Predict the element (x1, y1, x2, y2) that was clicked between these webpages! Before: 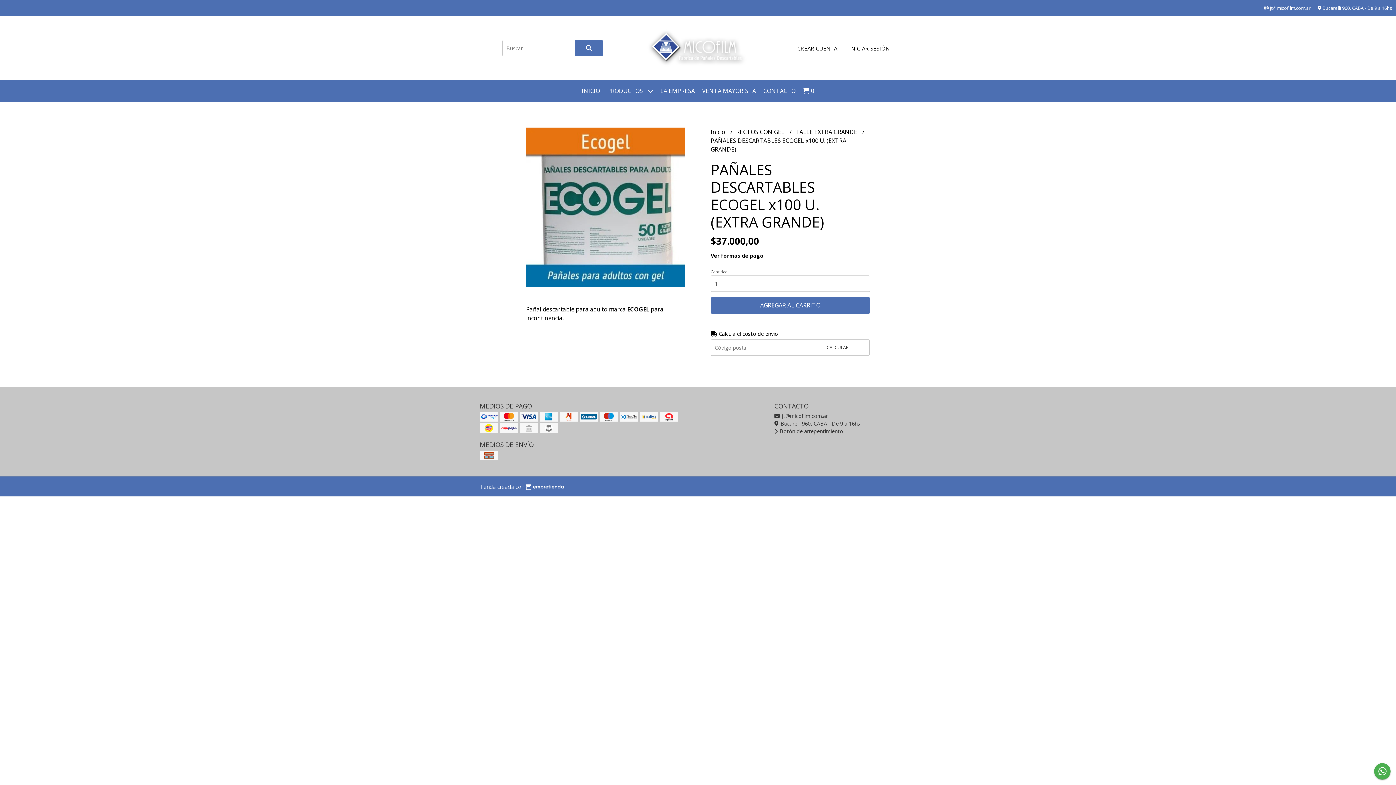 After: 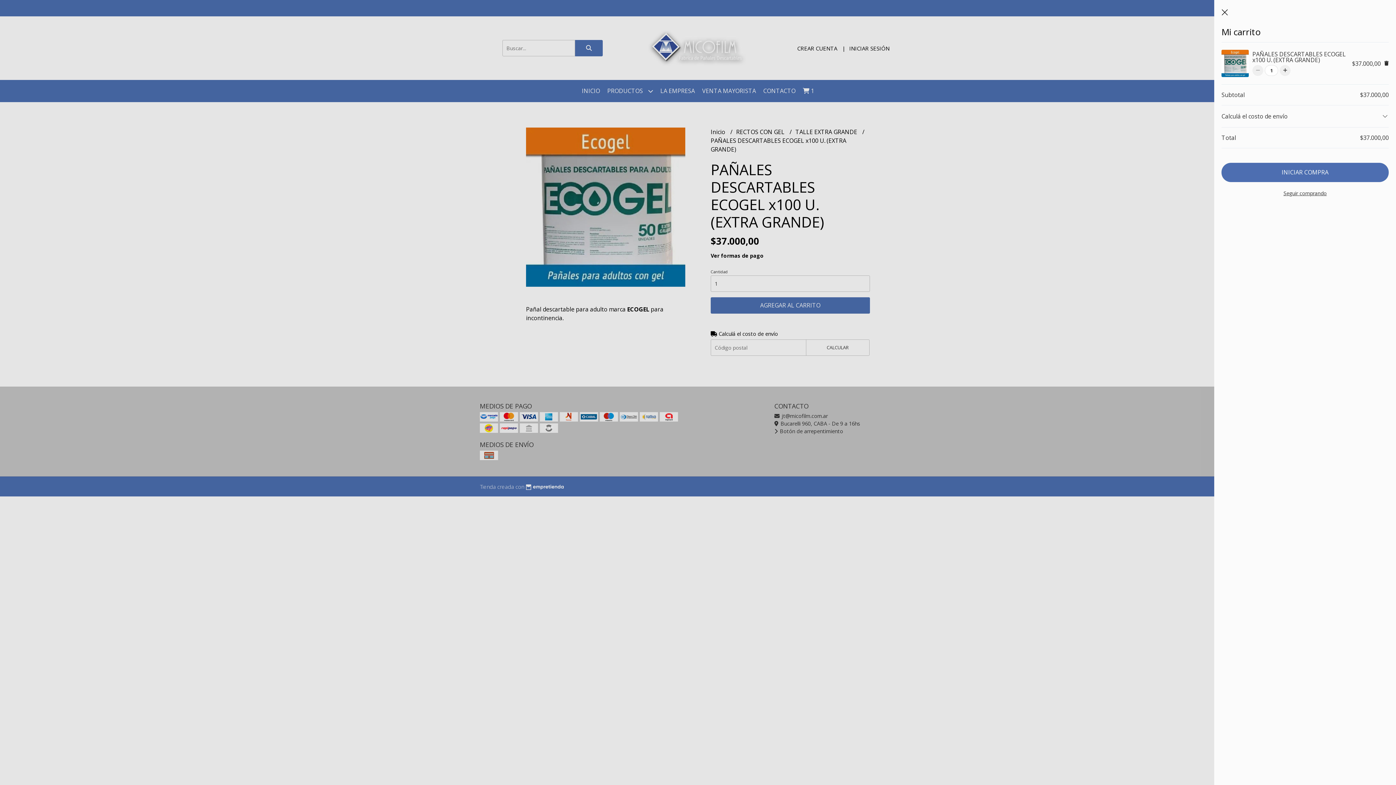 Action: bbox: (710, 297, 870, 313) label: AGREGAR AL CARRITO